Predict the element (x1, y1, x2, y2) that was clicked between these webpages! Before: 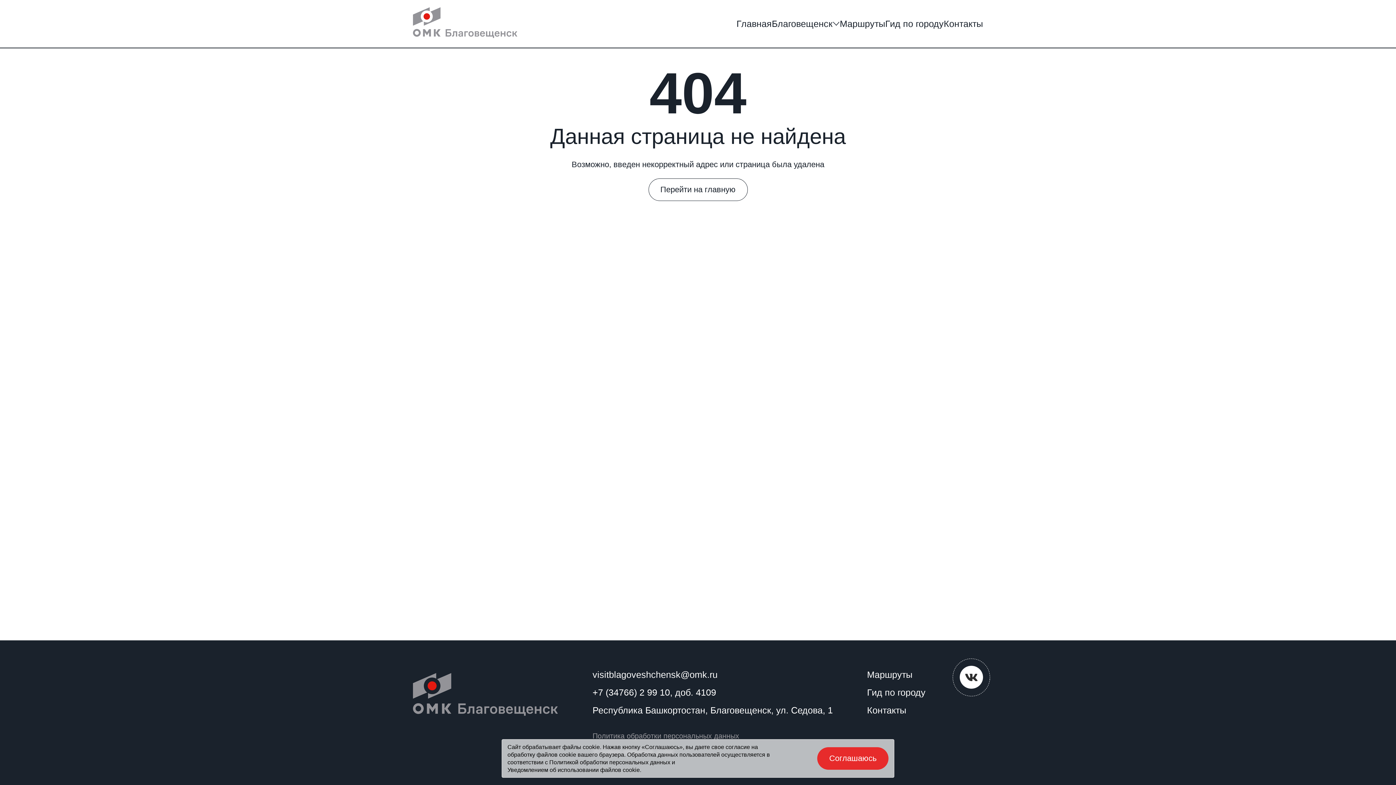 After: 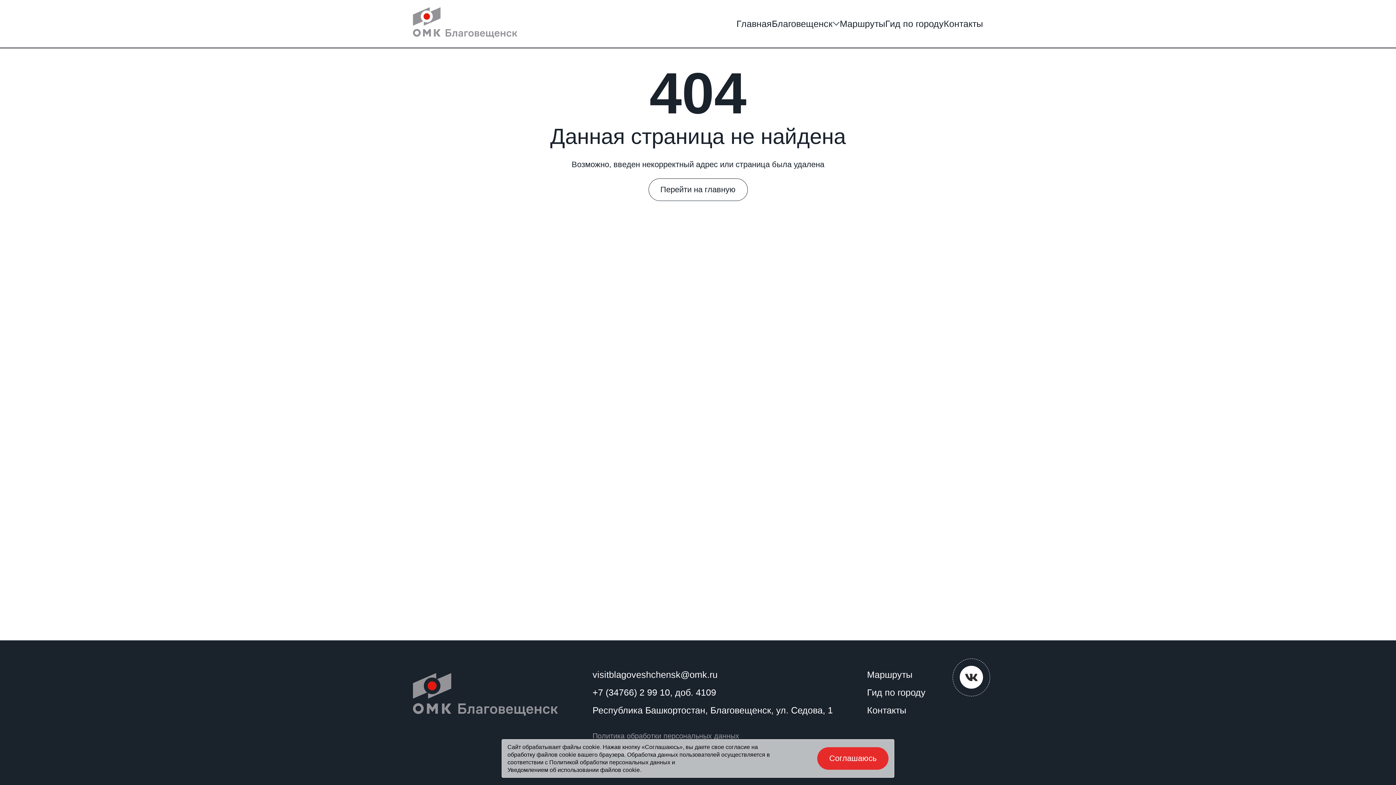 Action: bbox: (960, 666, 983, 689)